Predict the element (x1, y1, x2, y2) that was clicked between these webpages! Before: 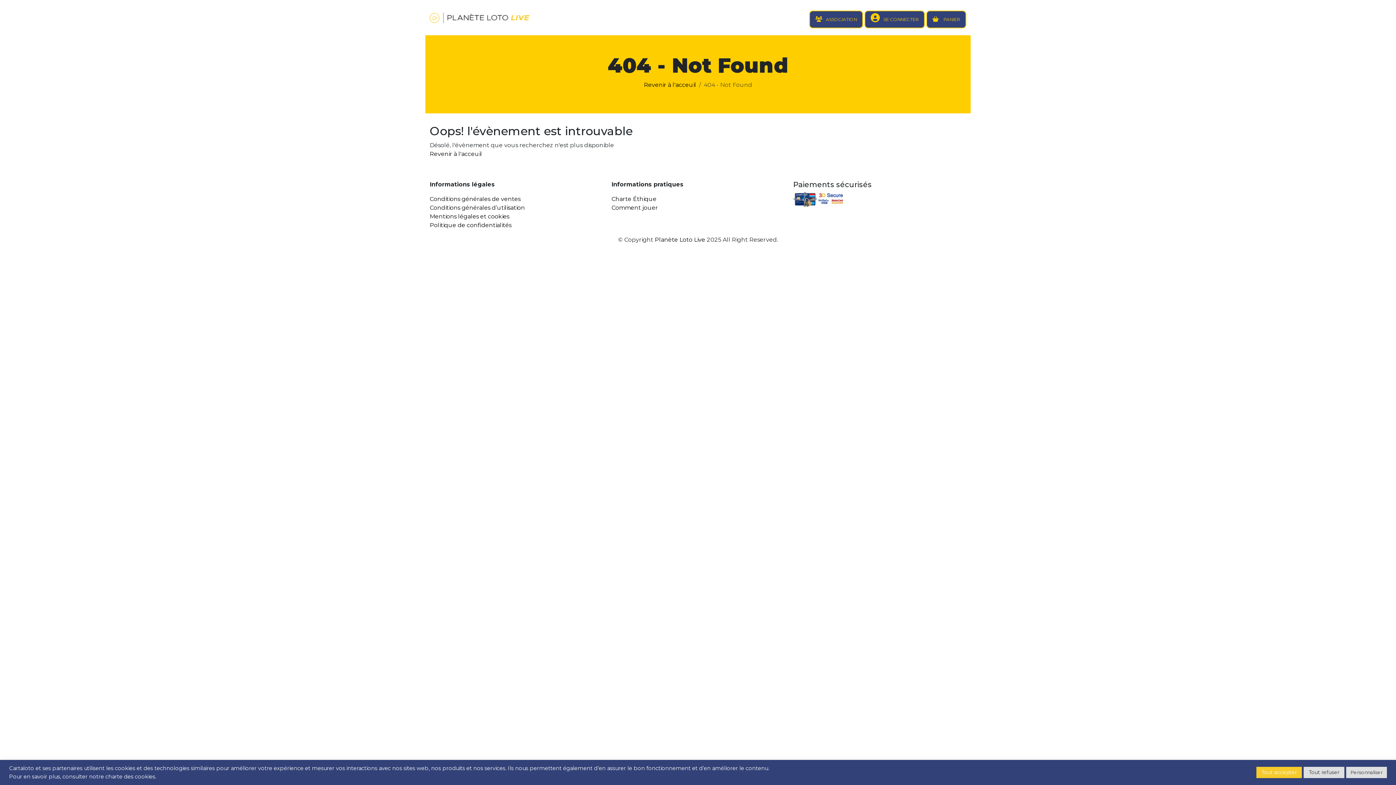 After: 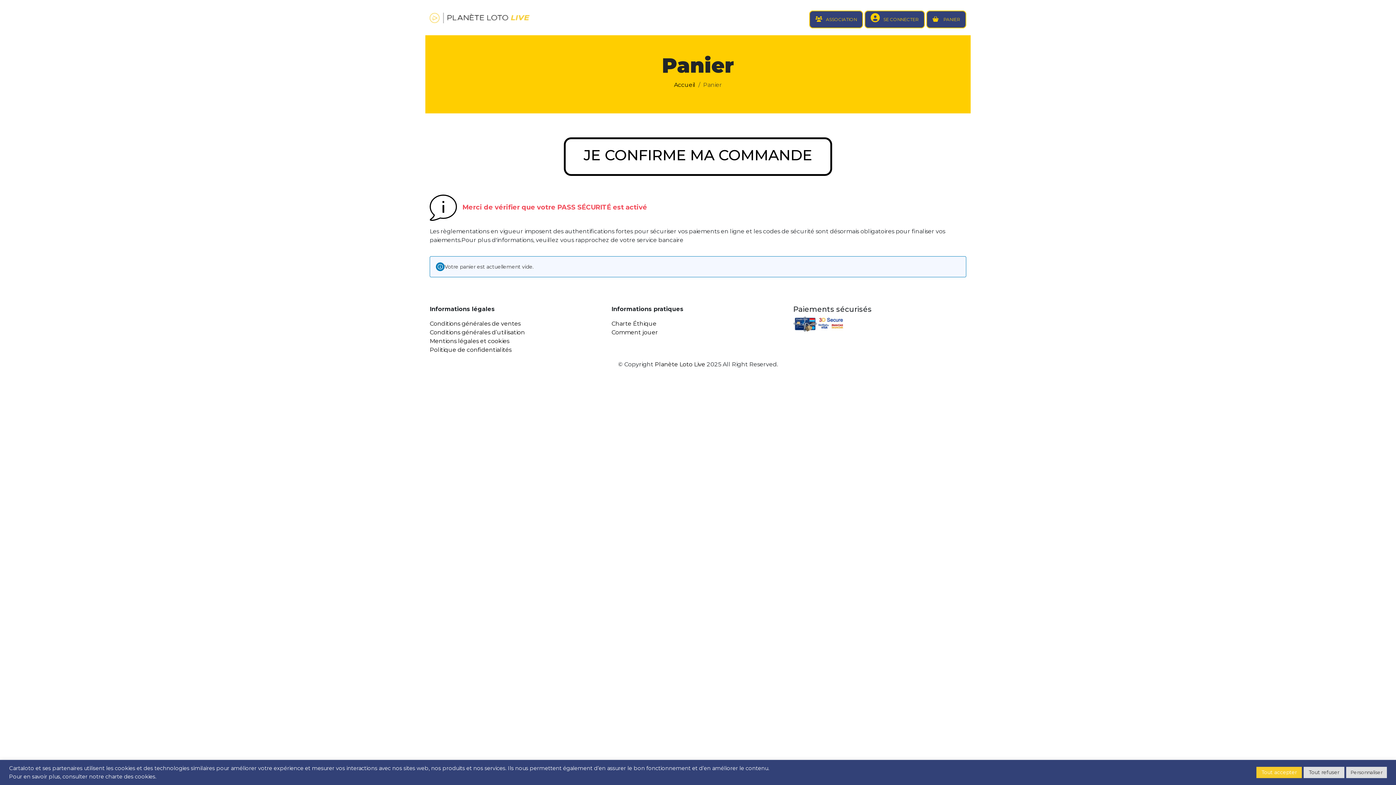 Action: bbox: (926, 10, 966, 28) label:  PANIER